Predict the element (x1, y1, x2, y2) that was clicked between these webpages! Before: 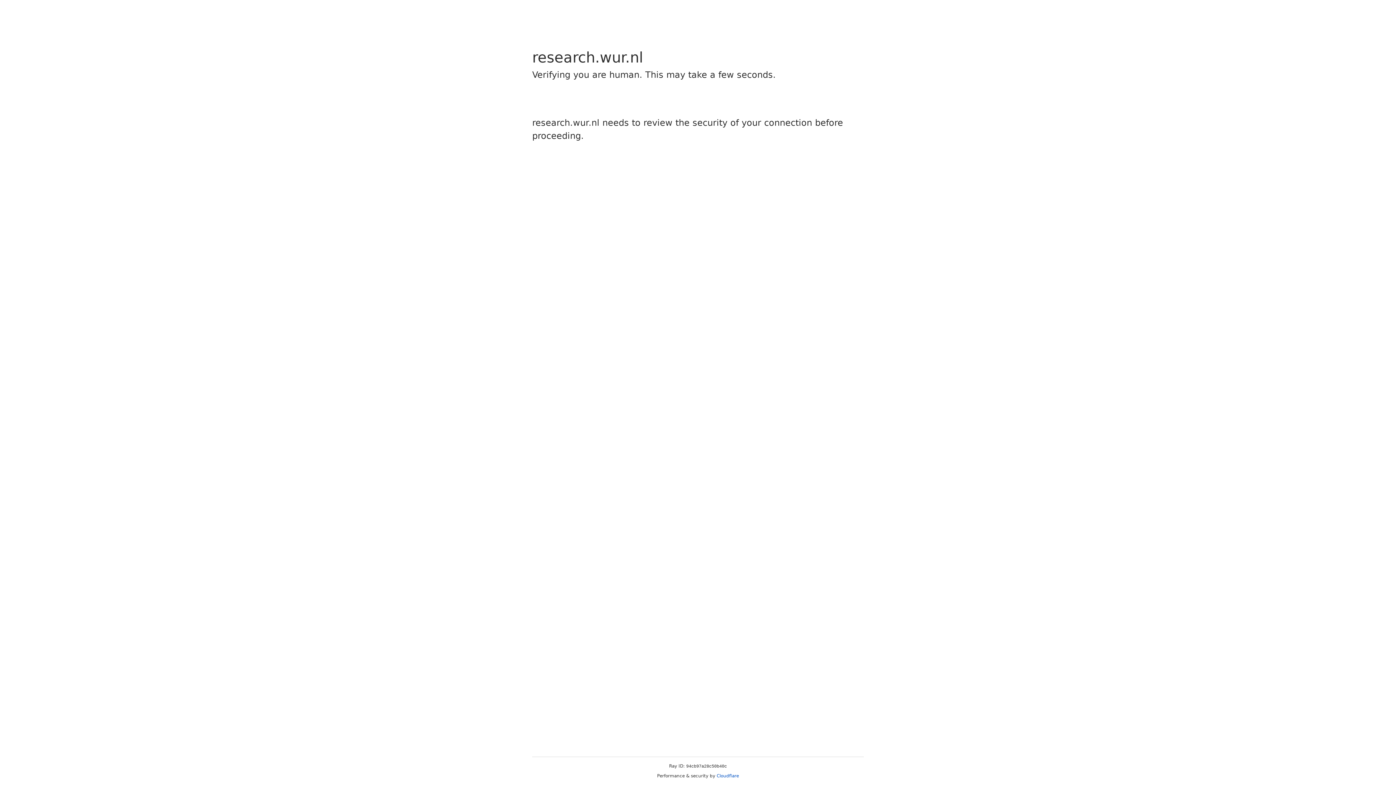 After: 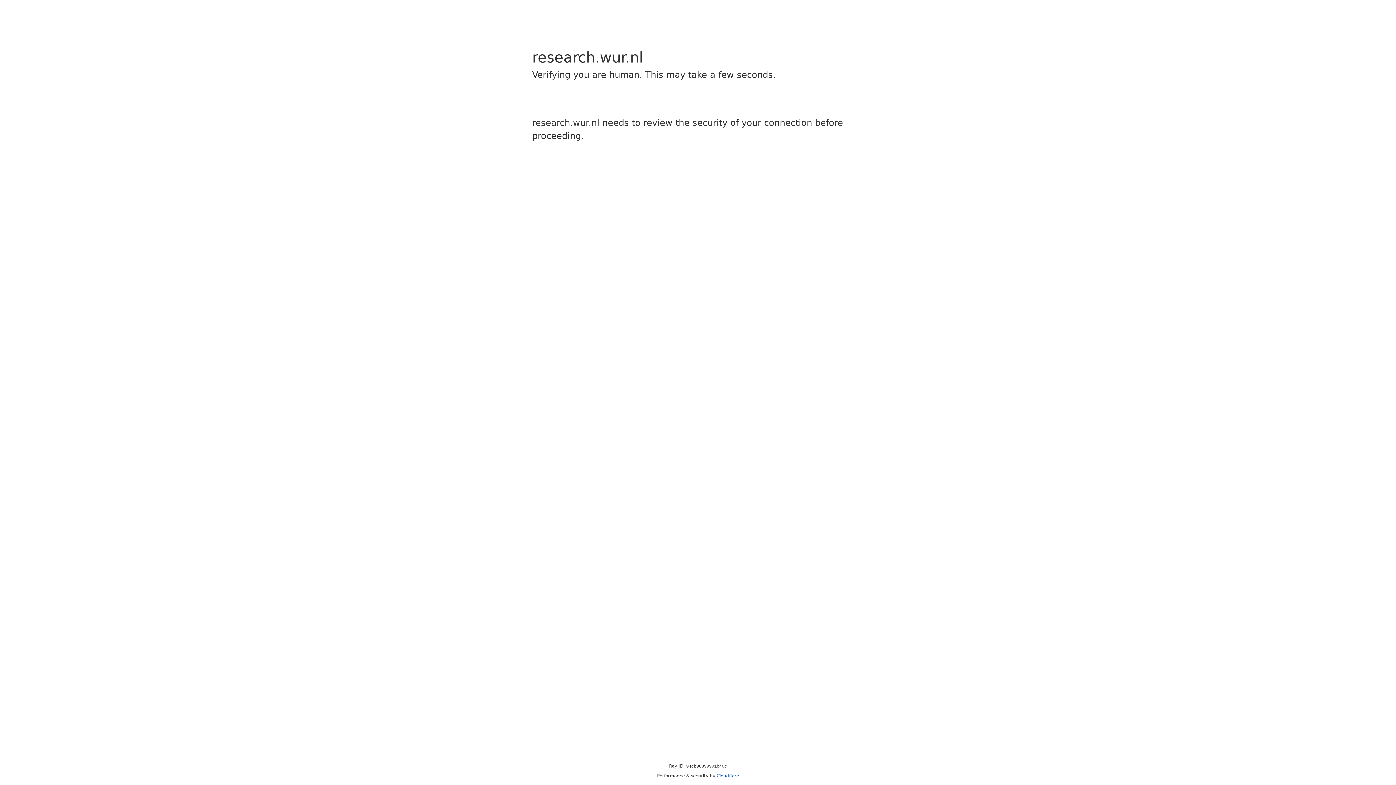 Action: bbox: (716, 773, 739, 778) label: Cloudflare